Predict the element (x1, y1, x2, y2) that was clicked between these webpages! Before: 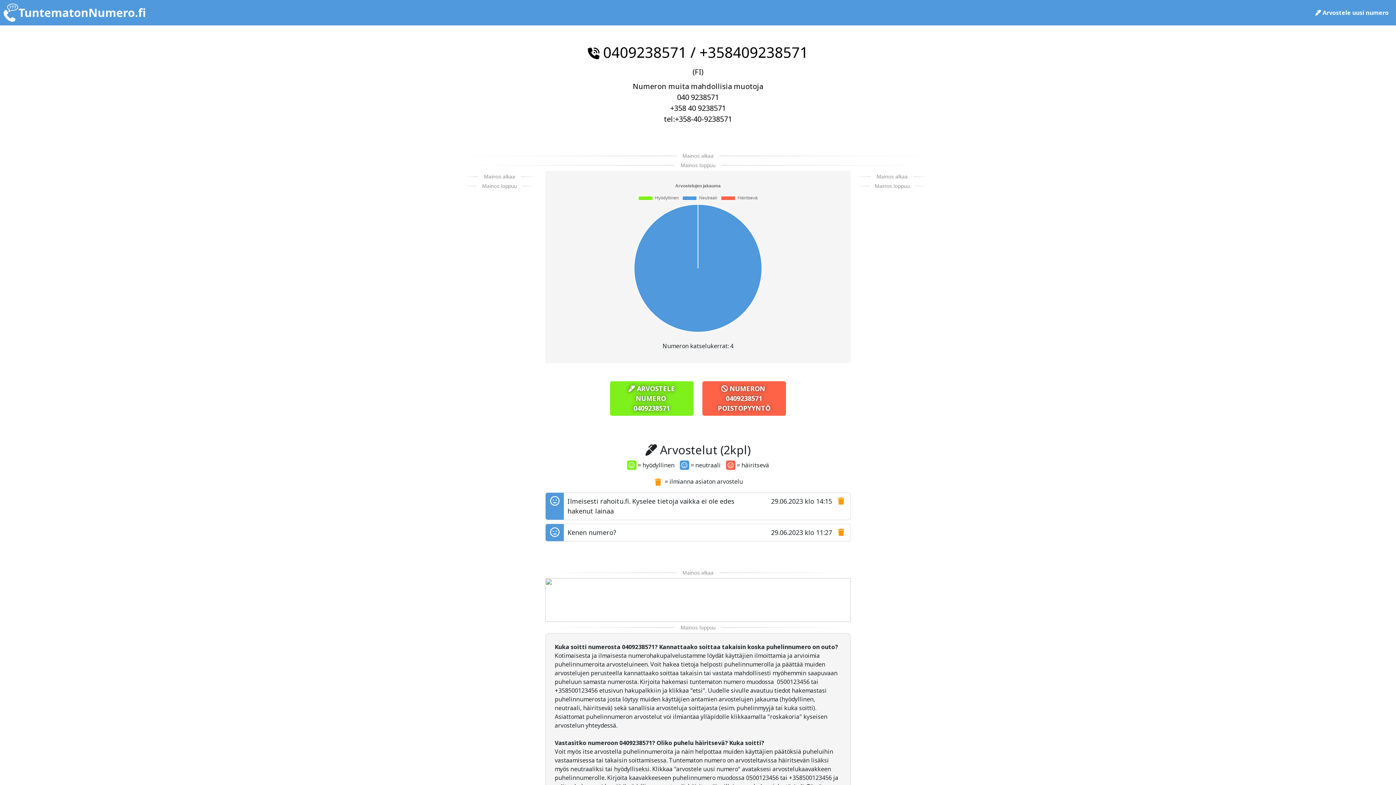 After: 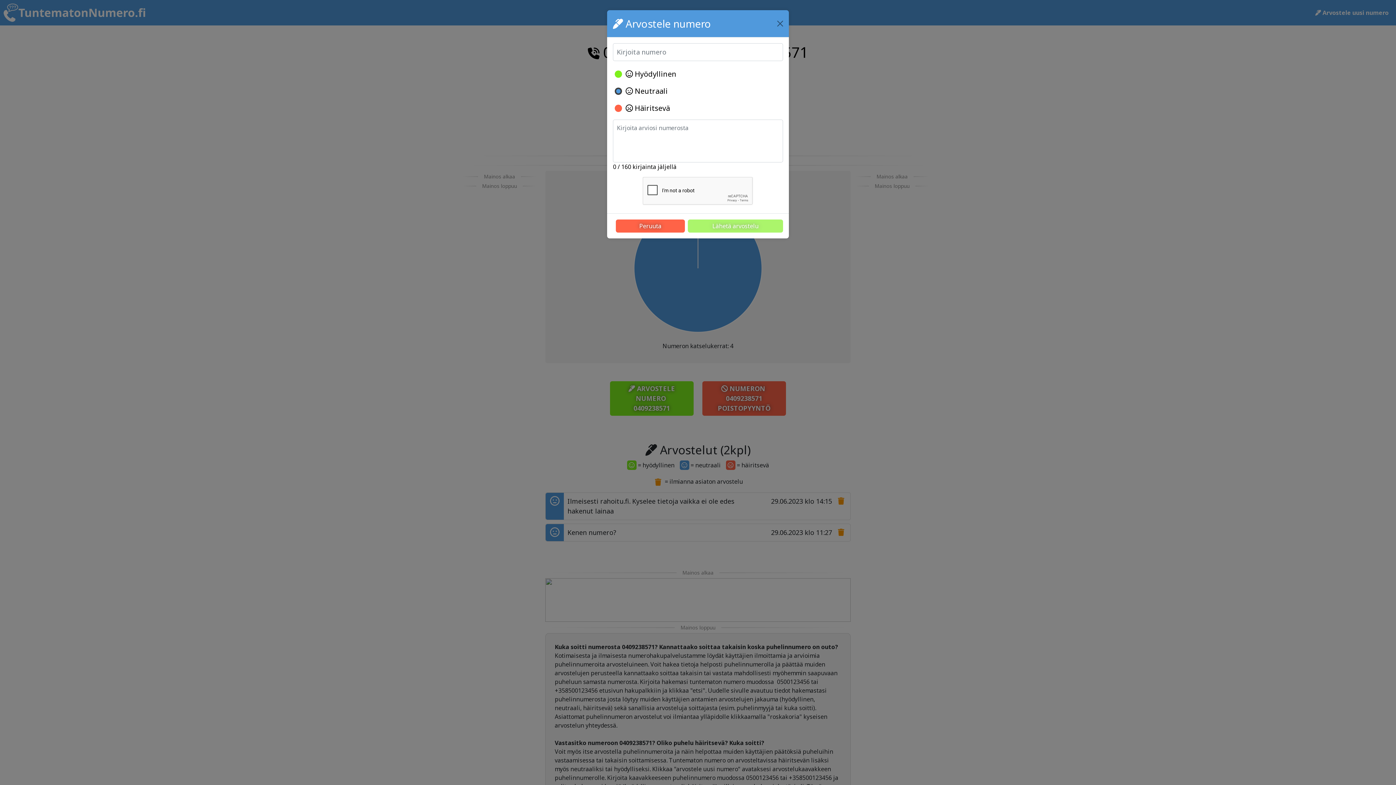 Action: label:  Arvostele uusi numero bbox: (1308, 1, 1396, 24)